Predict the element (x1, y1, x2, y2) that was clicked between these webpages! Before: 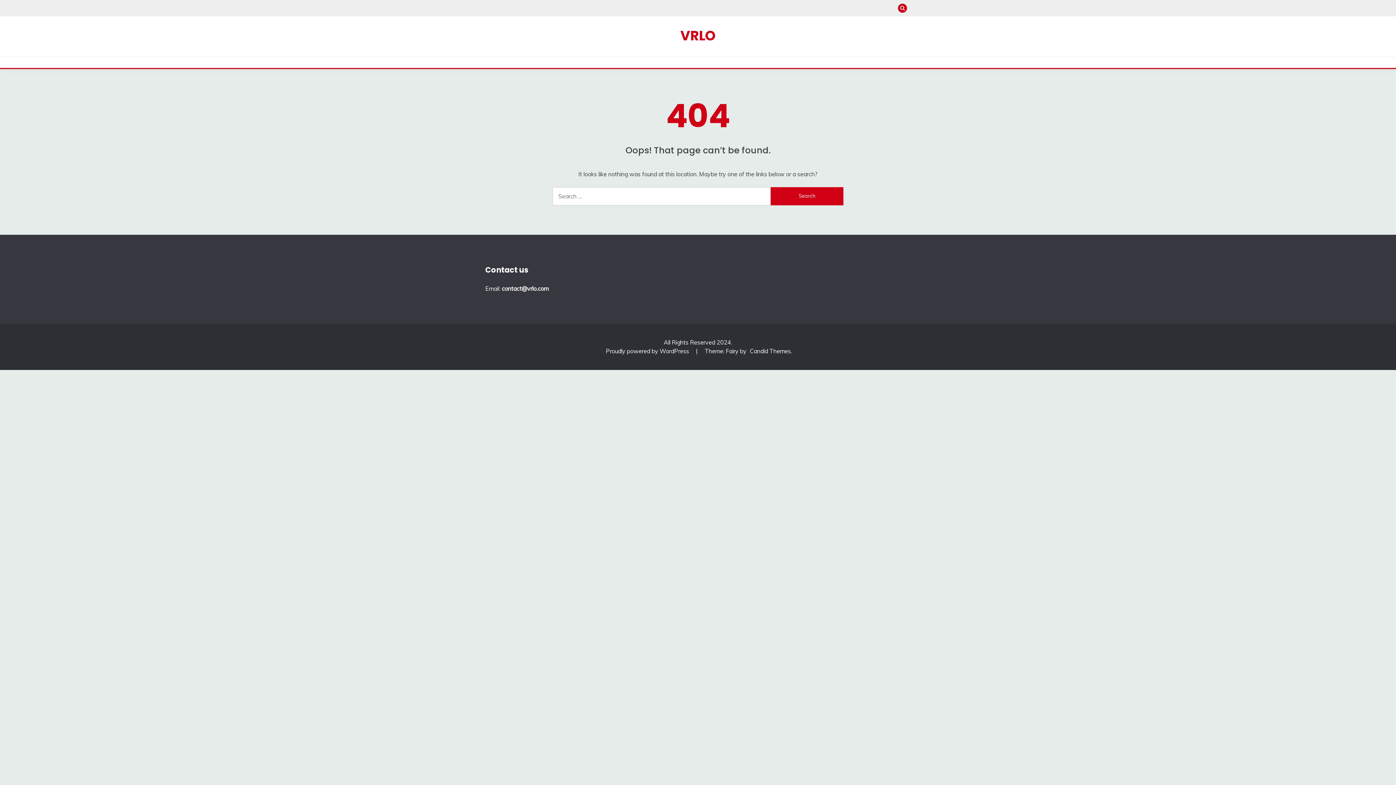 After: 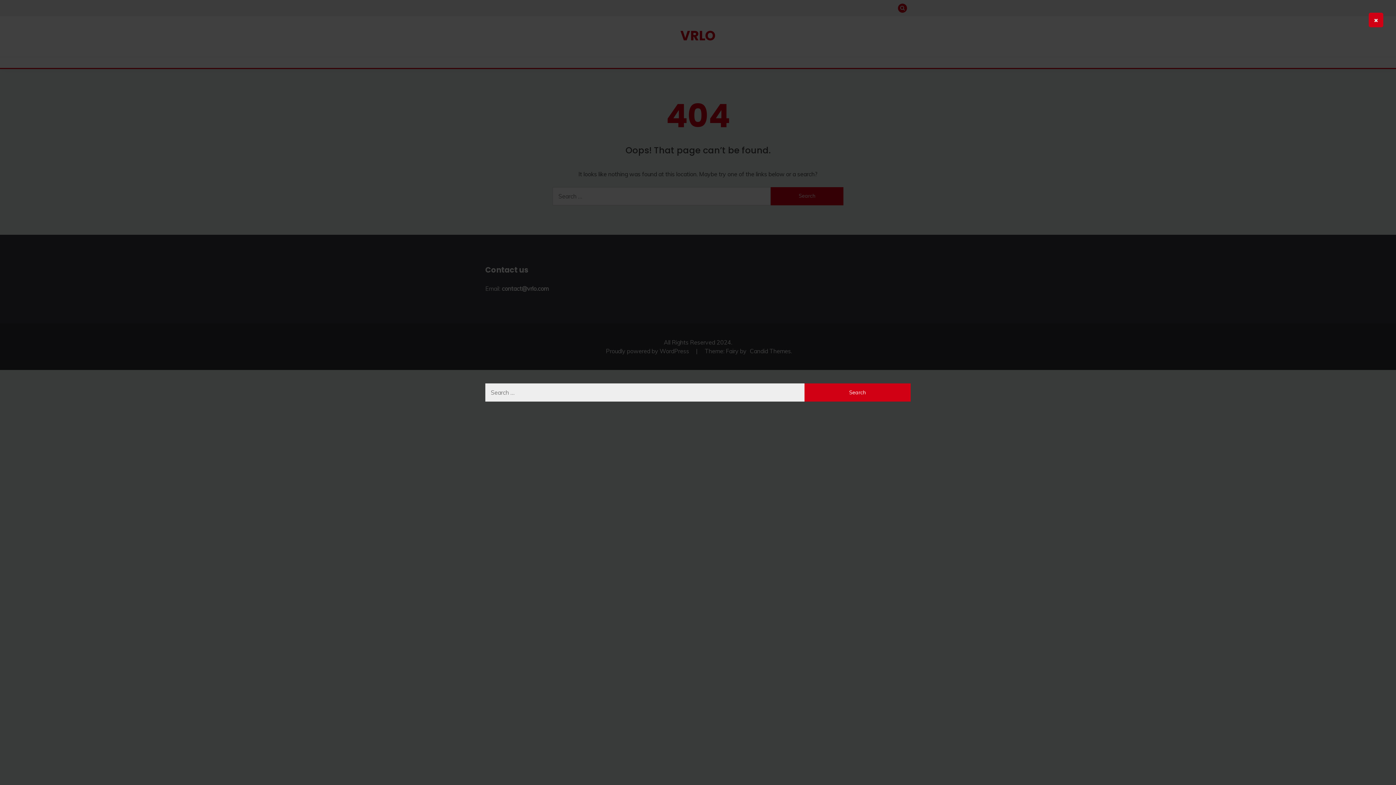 Action: bbox: (898, 3, 907, 12)